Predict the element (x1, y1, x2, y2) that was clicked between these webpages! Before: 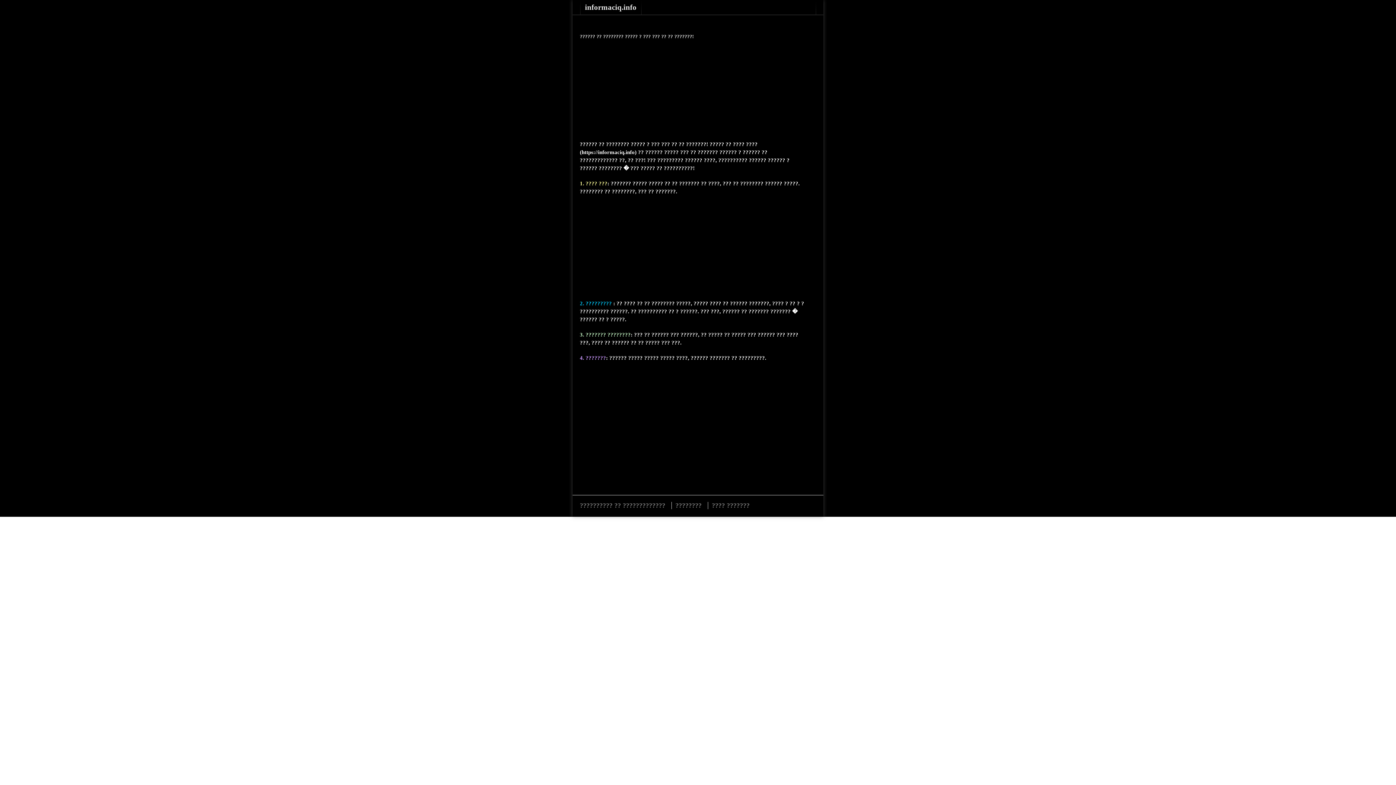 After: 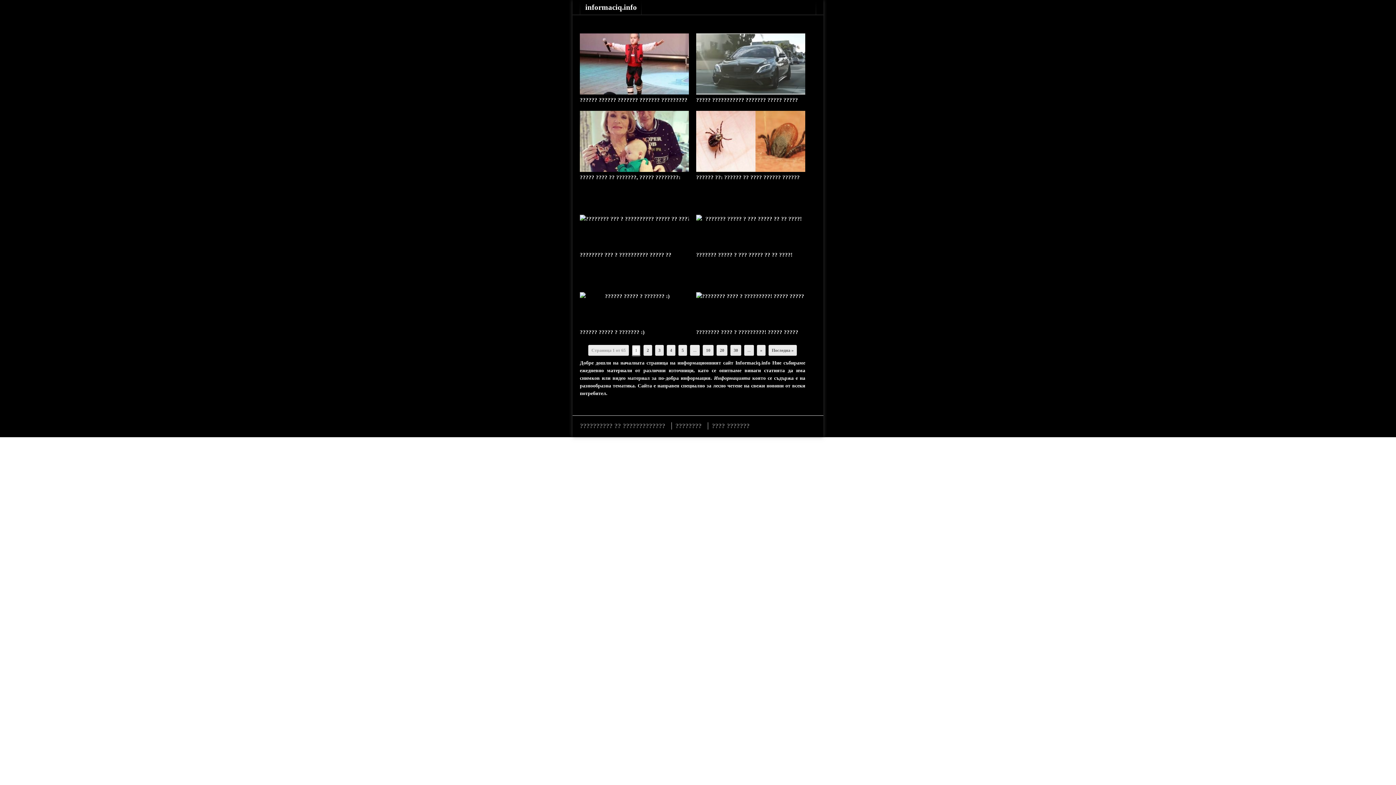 Action: label: informaciq.info bbox: (580, 0, 641, 14)